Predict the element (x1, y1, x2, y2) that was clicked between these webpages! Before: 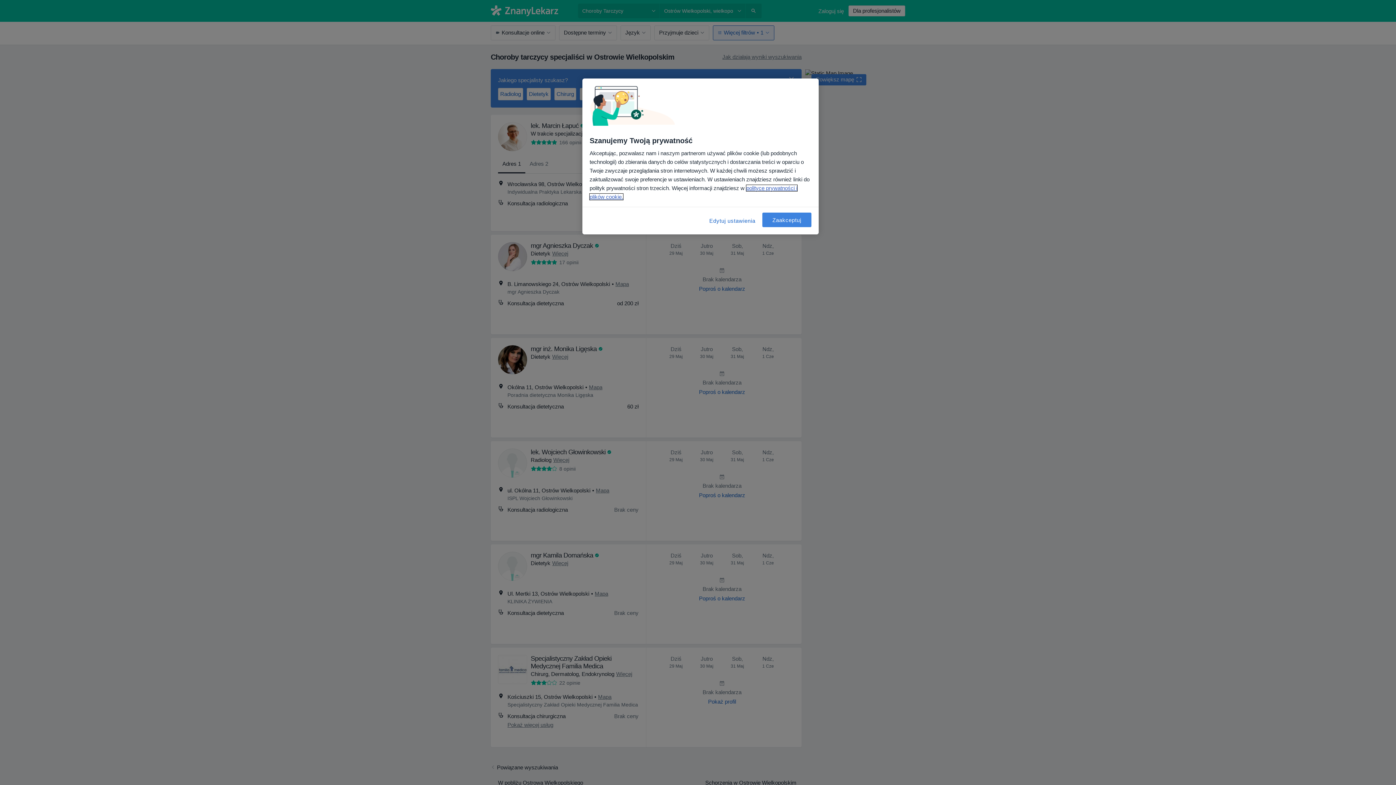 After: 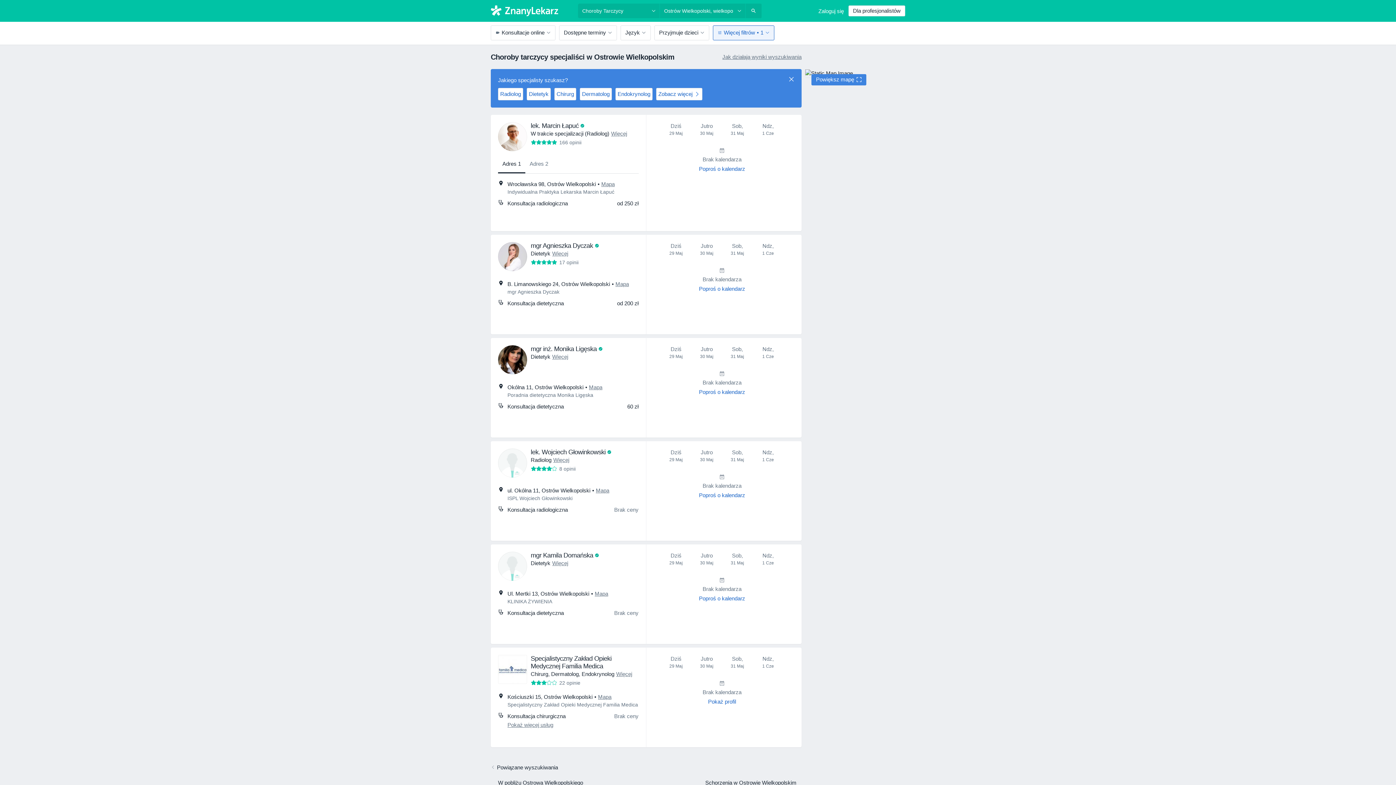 Action: label: Zaakceptuj bbox: (762, 212, 811, 227)